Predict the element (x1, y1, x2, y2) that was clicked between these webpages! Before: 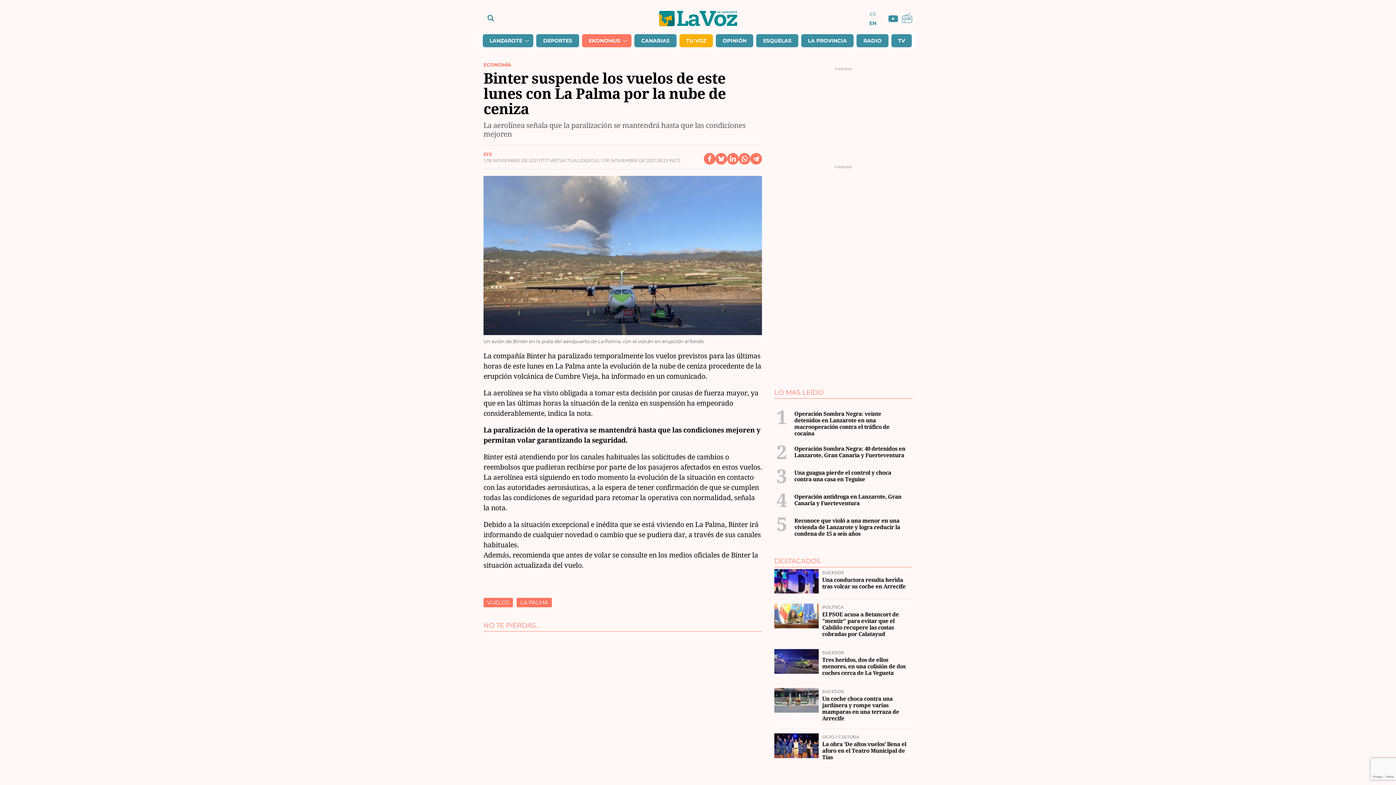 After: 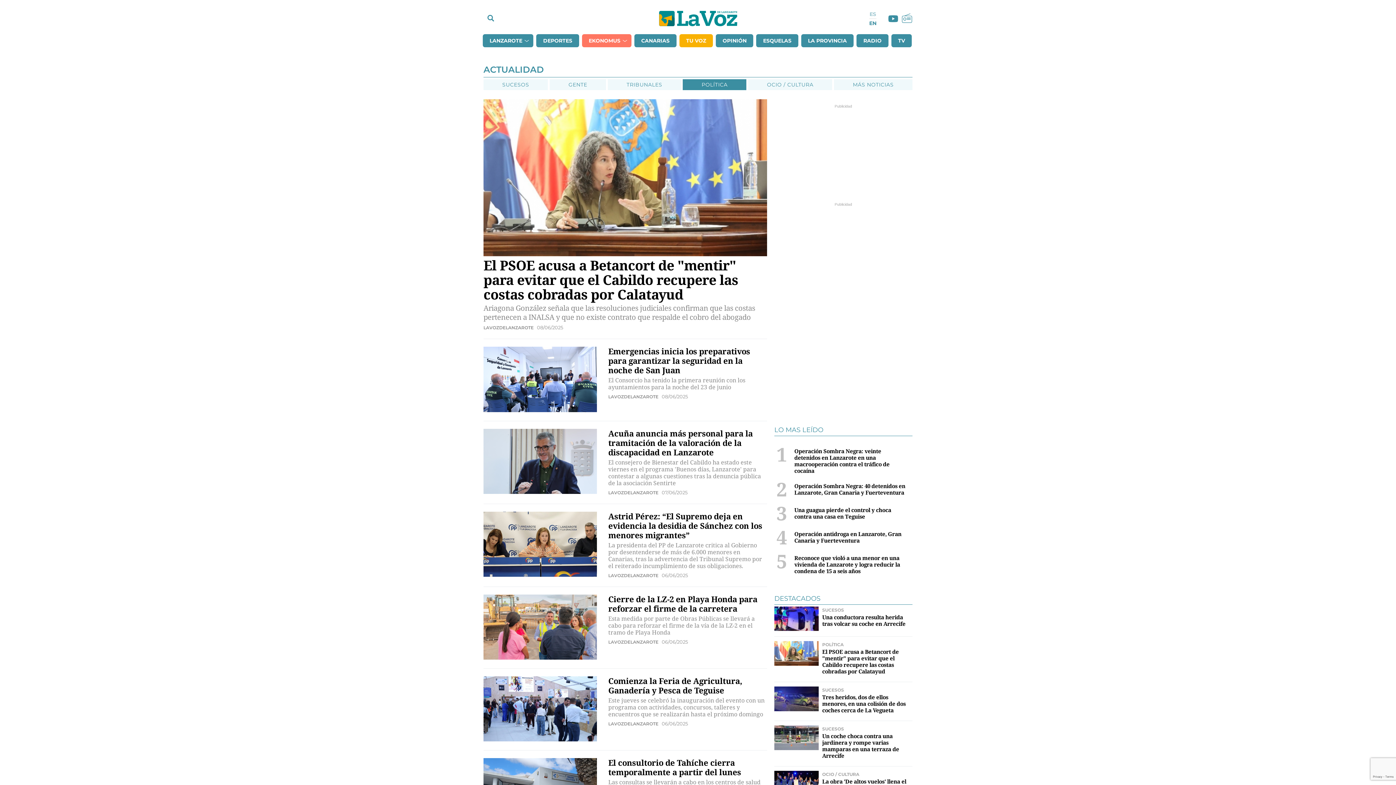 Action: bbox: (822, 604, 843, 612) label: POLÍTICA